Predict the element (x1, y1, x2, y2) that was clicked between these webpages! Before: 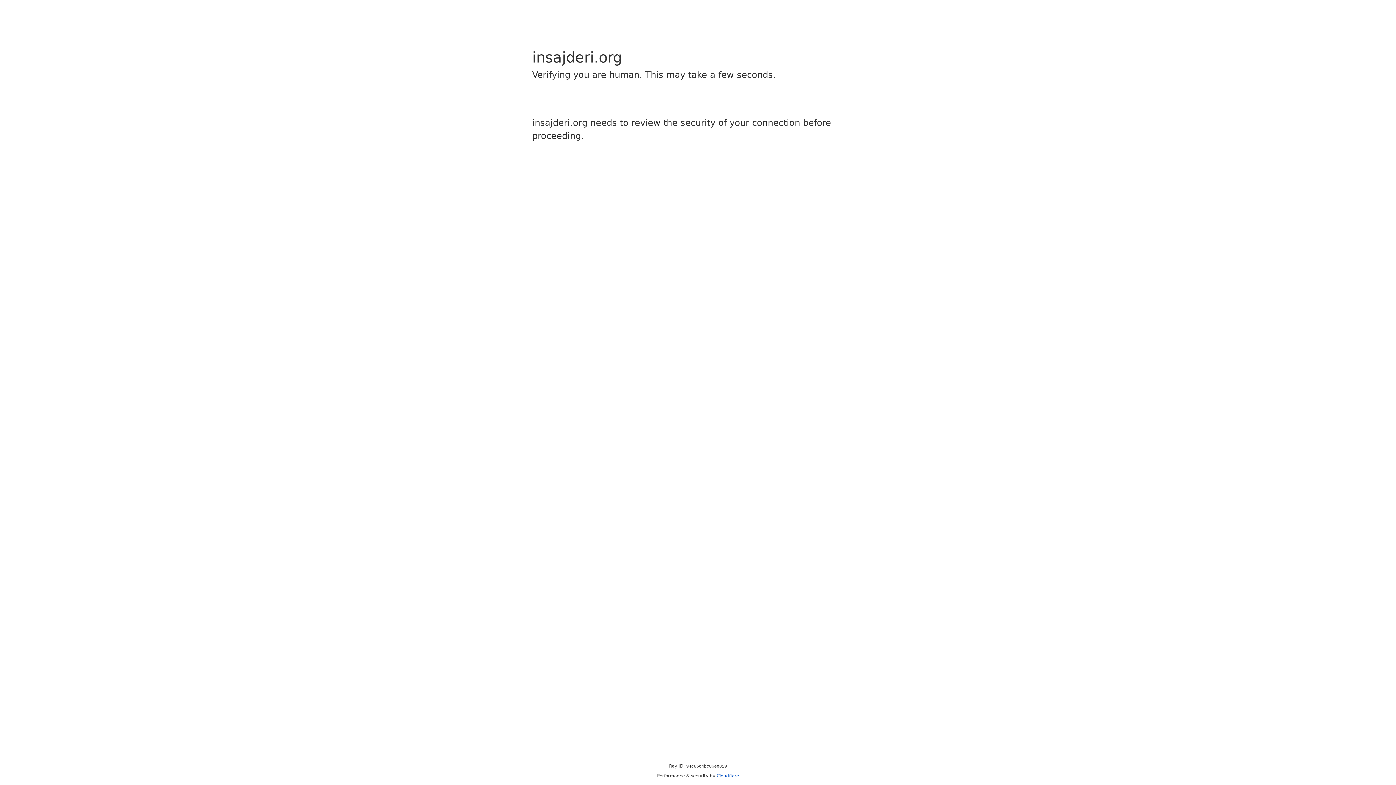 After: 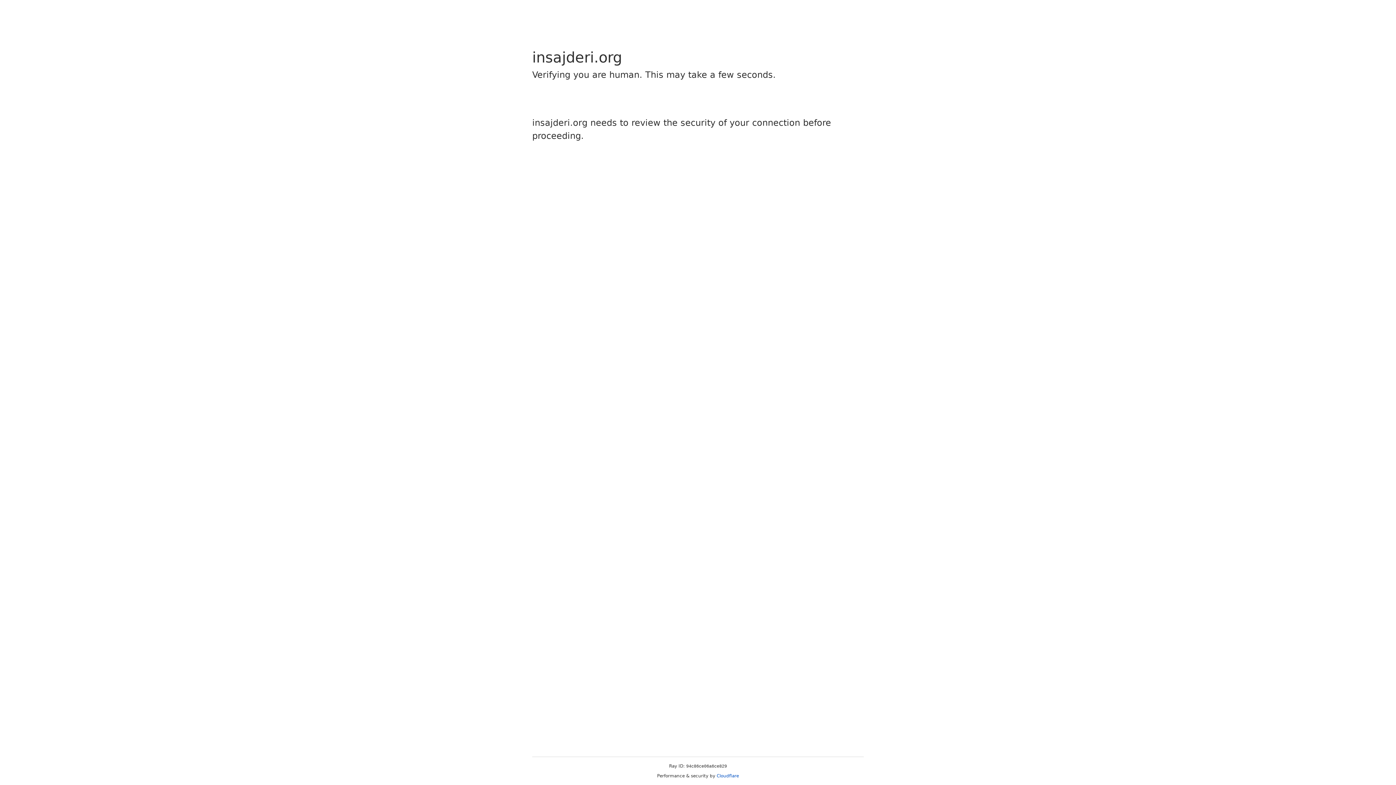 Action: label: Cloudflare bbox: (716, 773, 739, 778)